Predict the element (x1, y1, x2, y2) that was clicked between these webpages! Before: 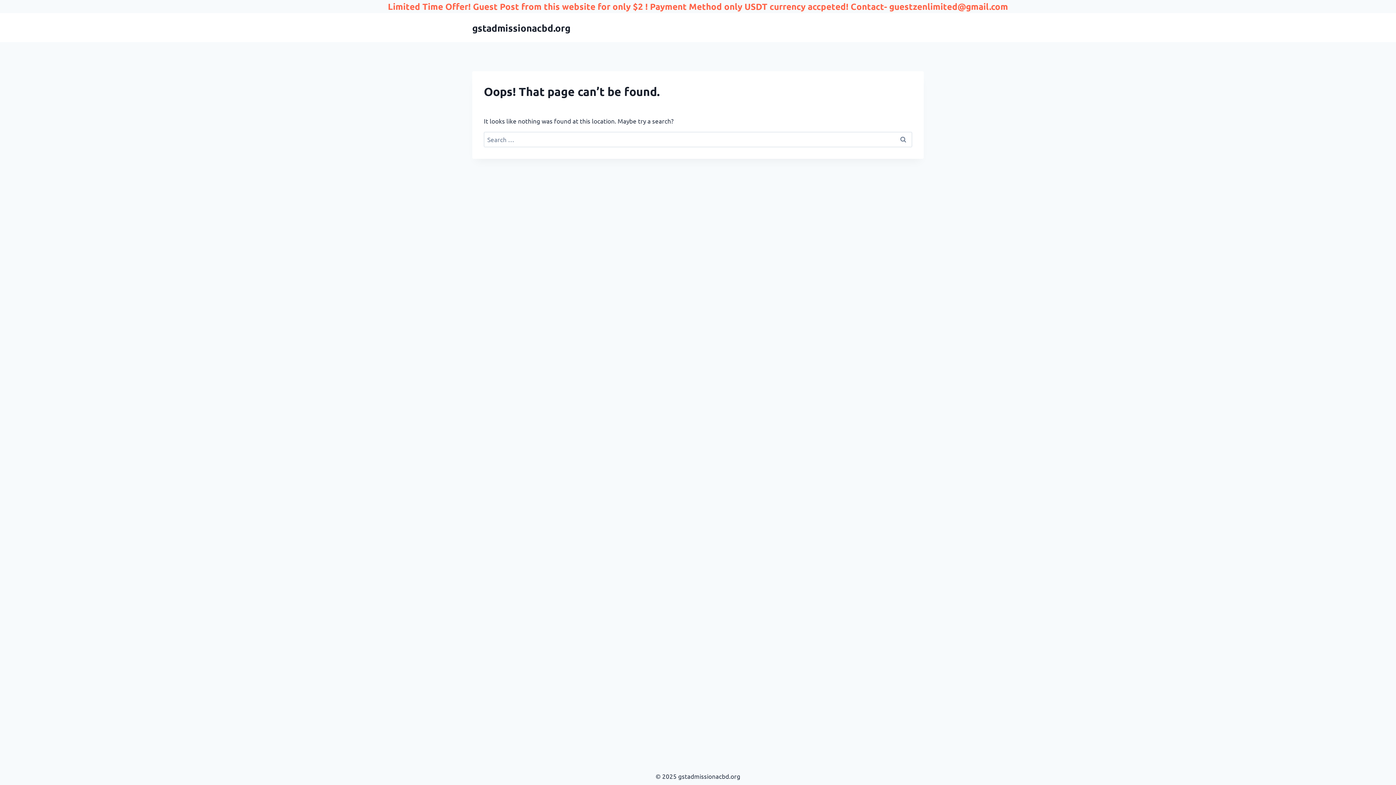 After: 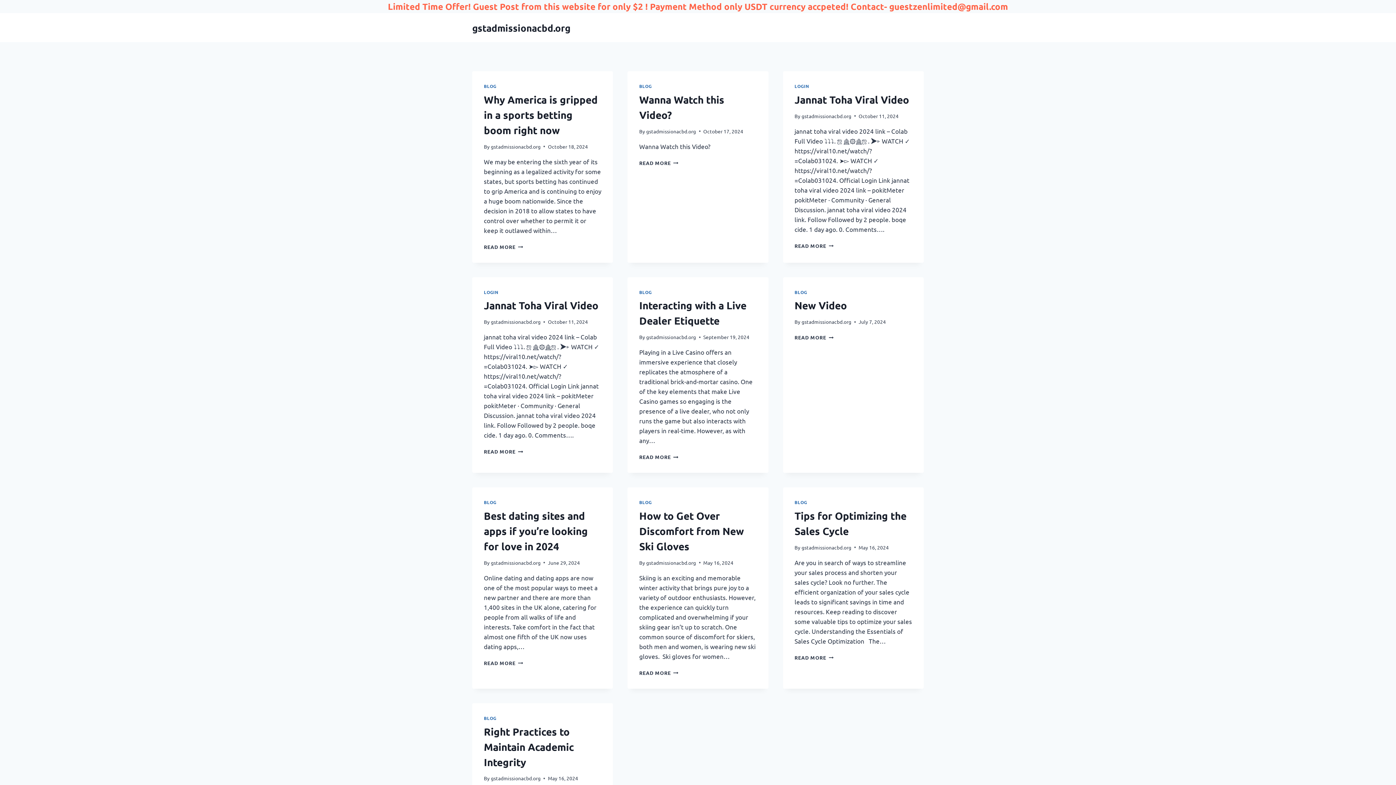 Action: bbox: (472, 22, 570, 33) label: gstadmissionacbd.org